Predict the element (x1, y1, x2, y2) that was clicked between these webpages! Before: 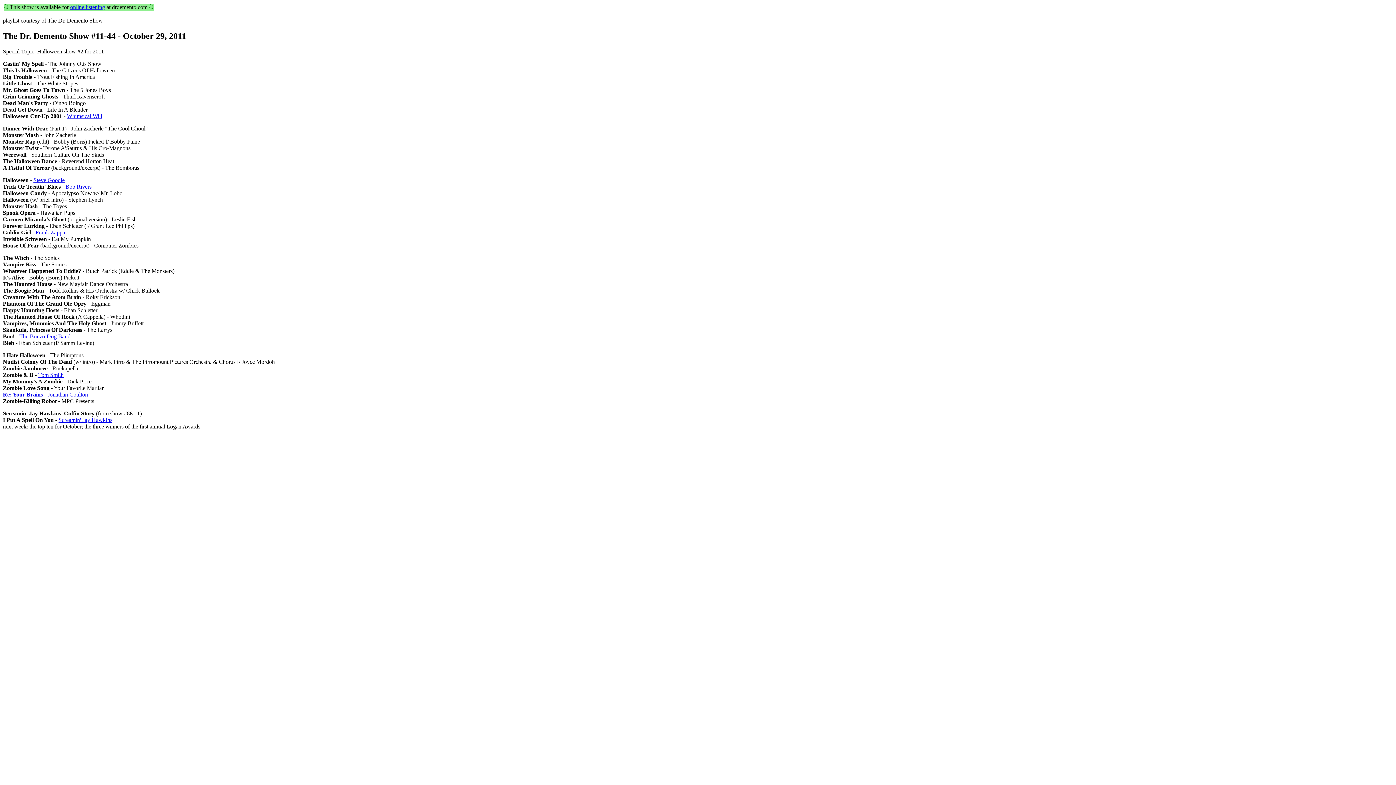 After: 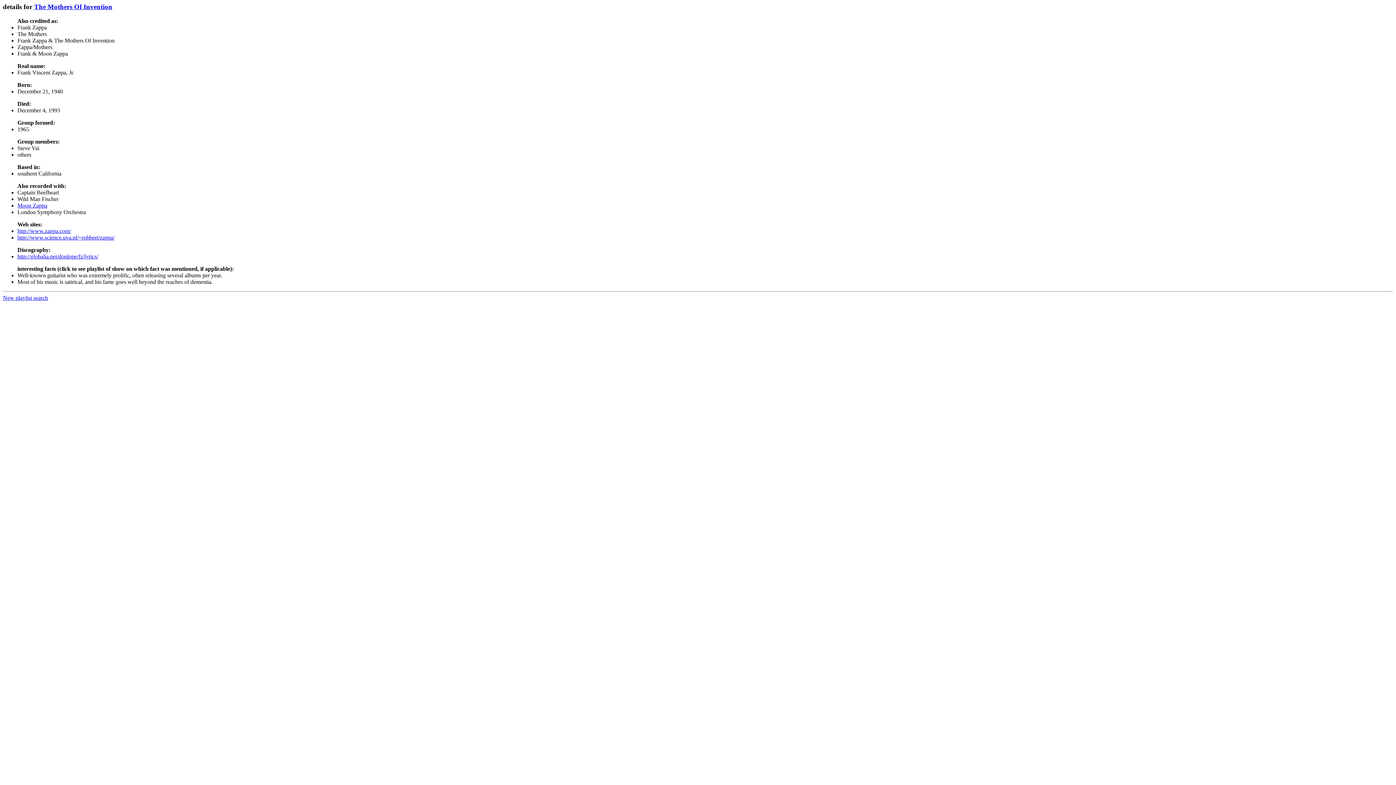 Action: label: Frank Zappa bbox: (35, 229, 65, 235)